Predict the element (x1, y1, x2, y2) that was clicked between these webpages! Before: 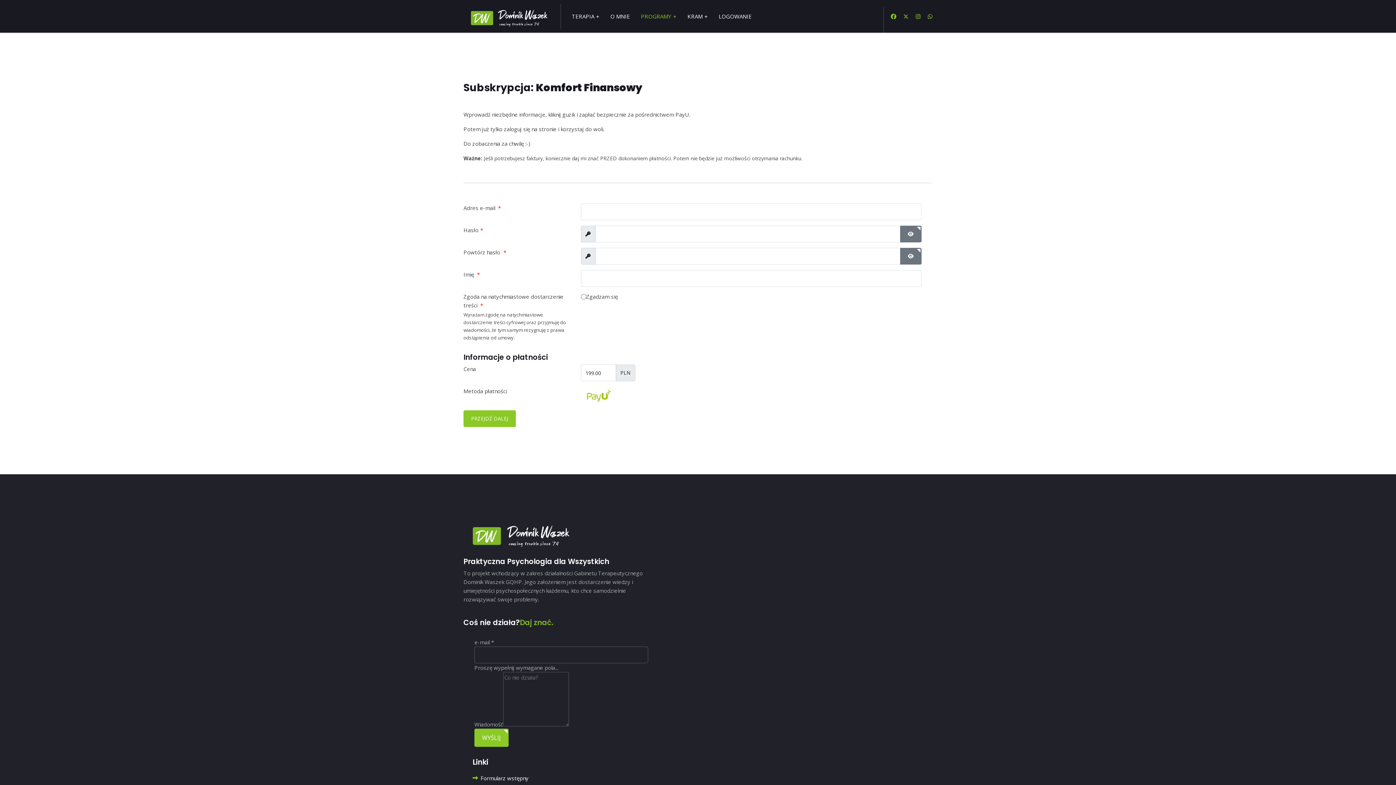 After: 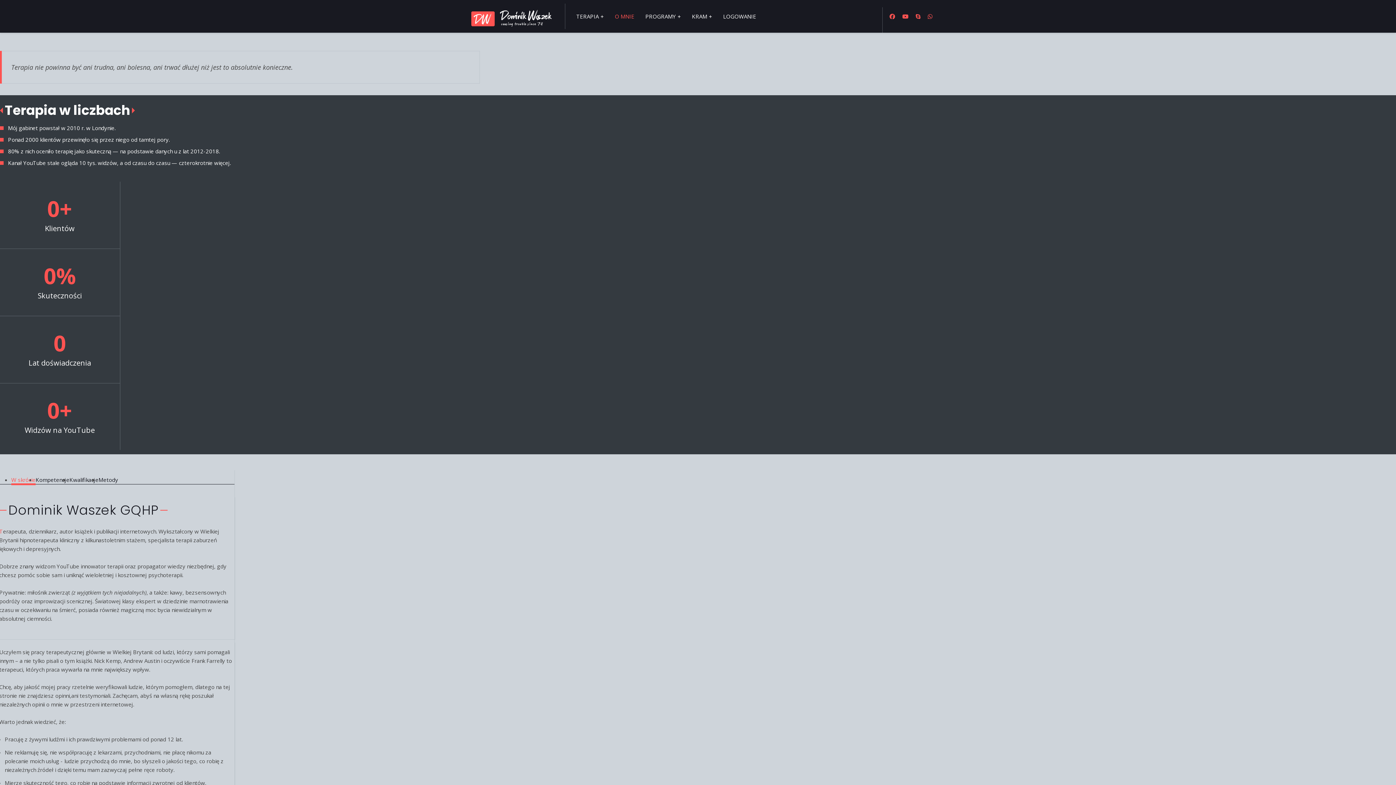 Action: label: O MNIE bbox: (605, 0, 635, 32)